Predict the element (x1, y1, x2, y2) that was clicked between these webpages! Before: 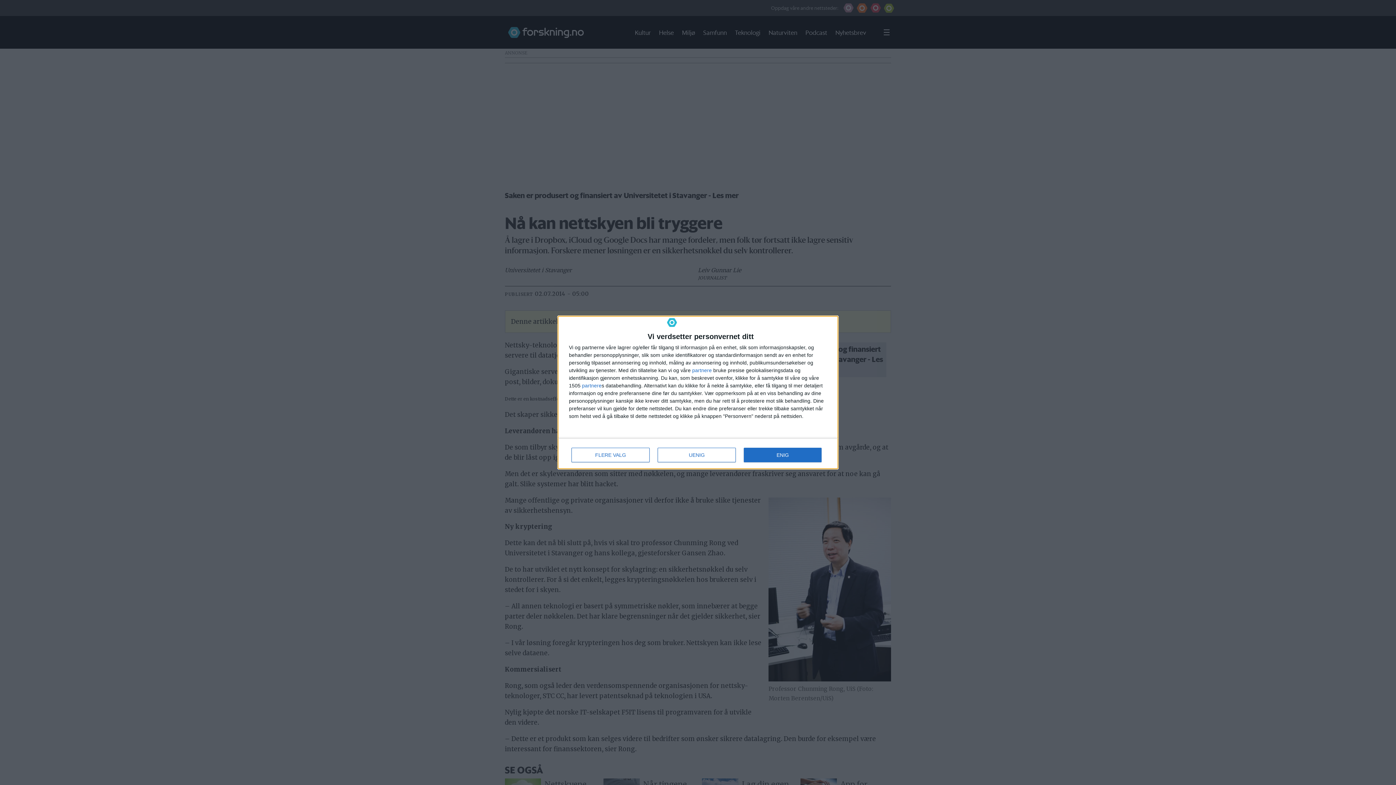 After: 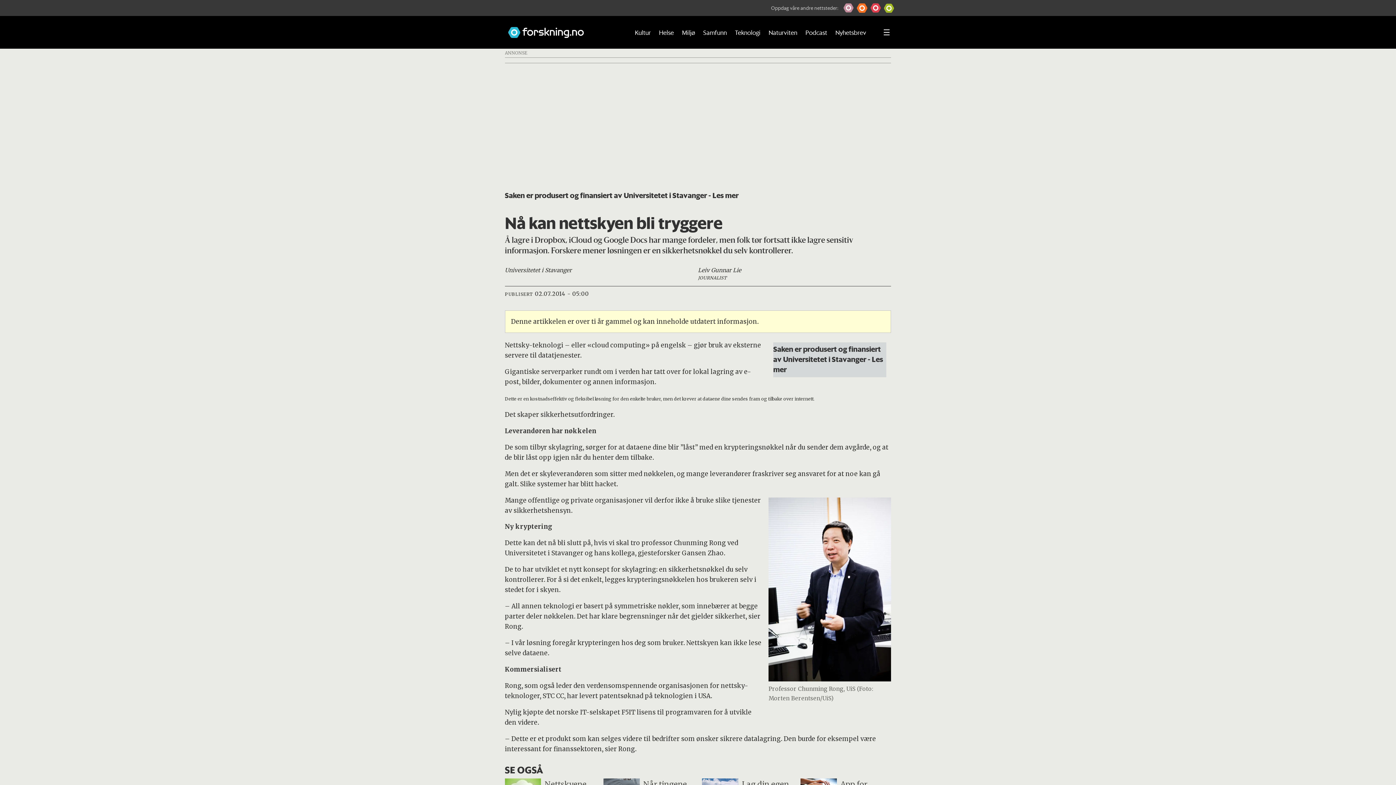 Action: label: ENIG bbox: (744, 448, 821, 462)